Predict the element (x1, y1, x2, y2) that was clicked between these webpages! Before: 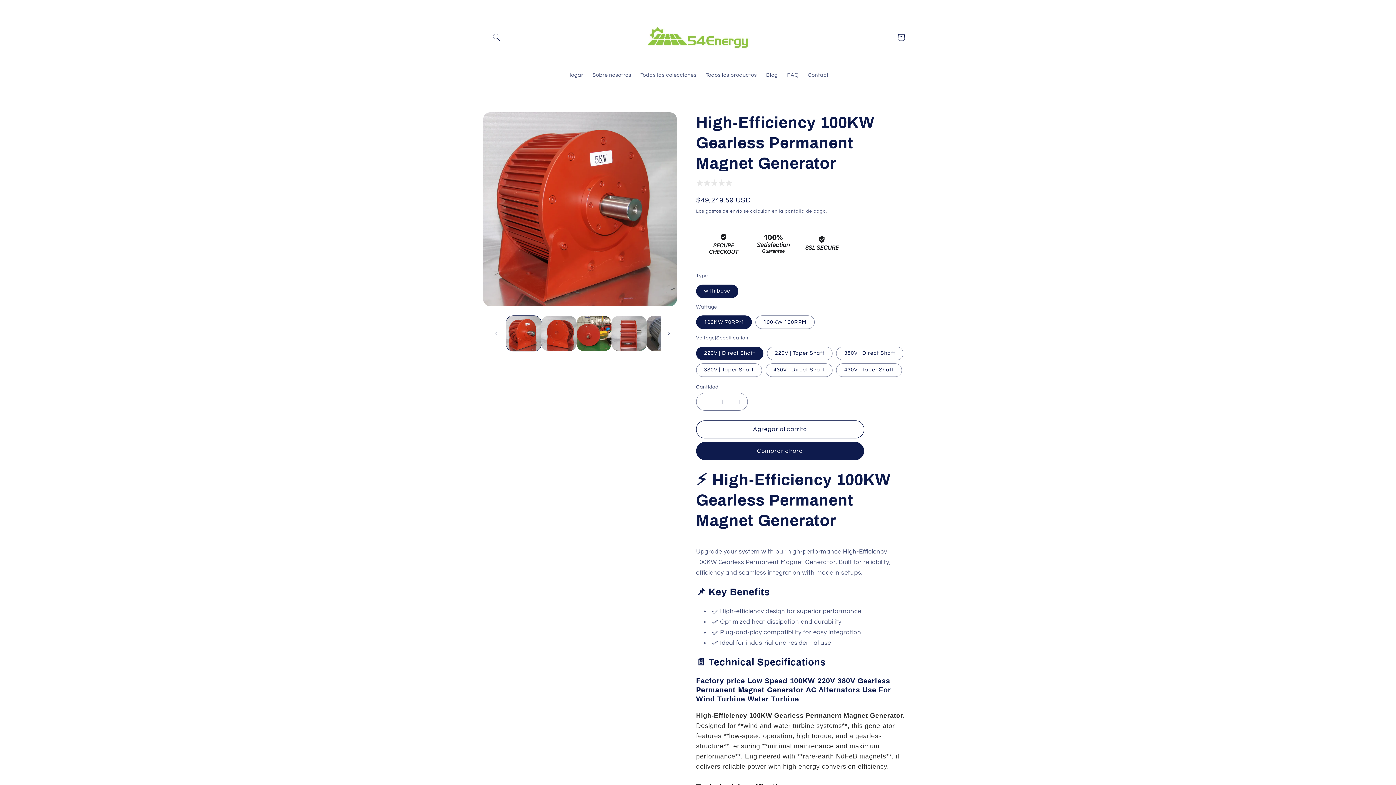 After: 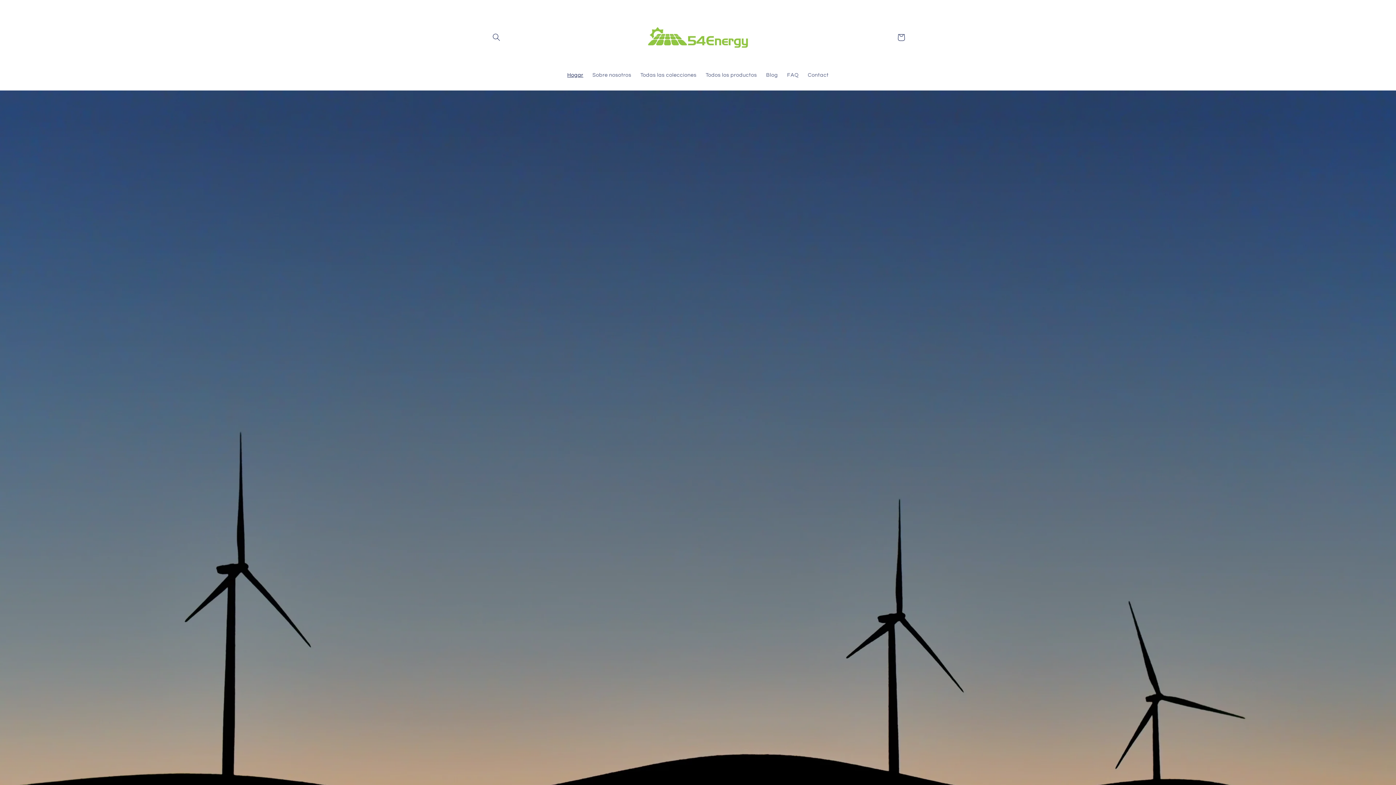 Action: bbox: (640, 7, 755, 67)